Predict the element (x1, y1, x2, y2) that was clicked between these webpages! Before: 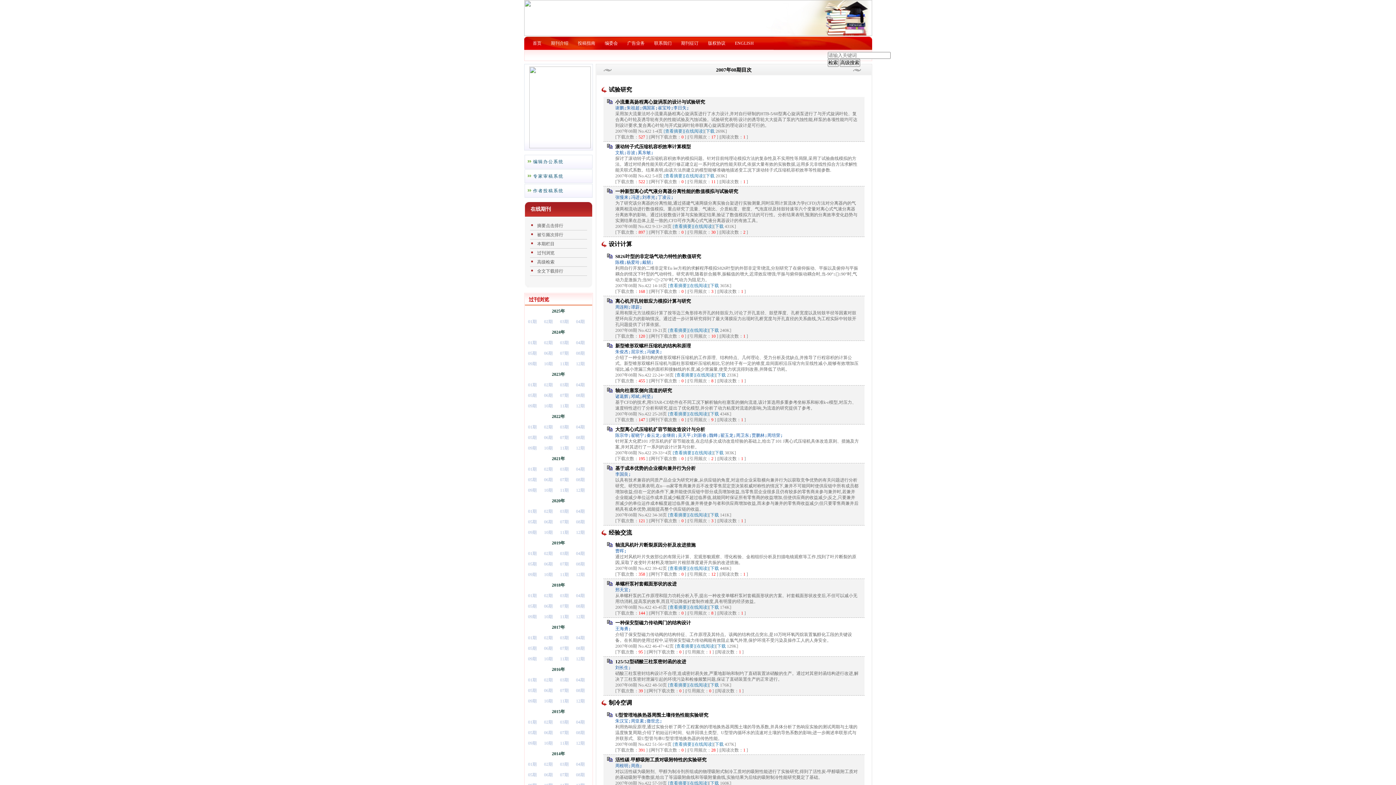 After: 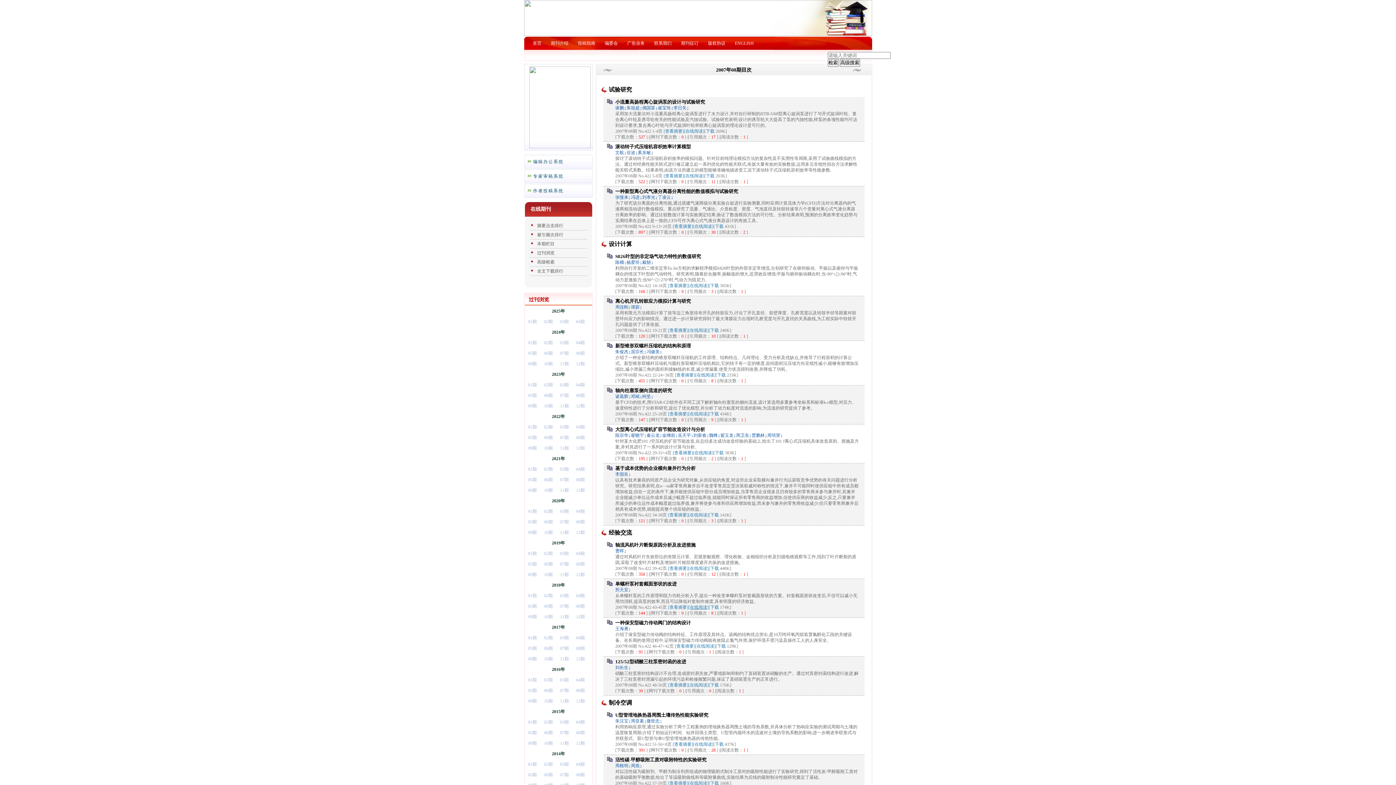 Action: label: [在线阅读] bbox: (688, 605, 708, 610)